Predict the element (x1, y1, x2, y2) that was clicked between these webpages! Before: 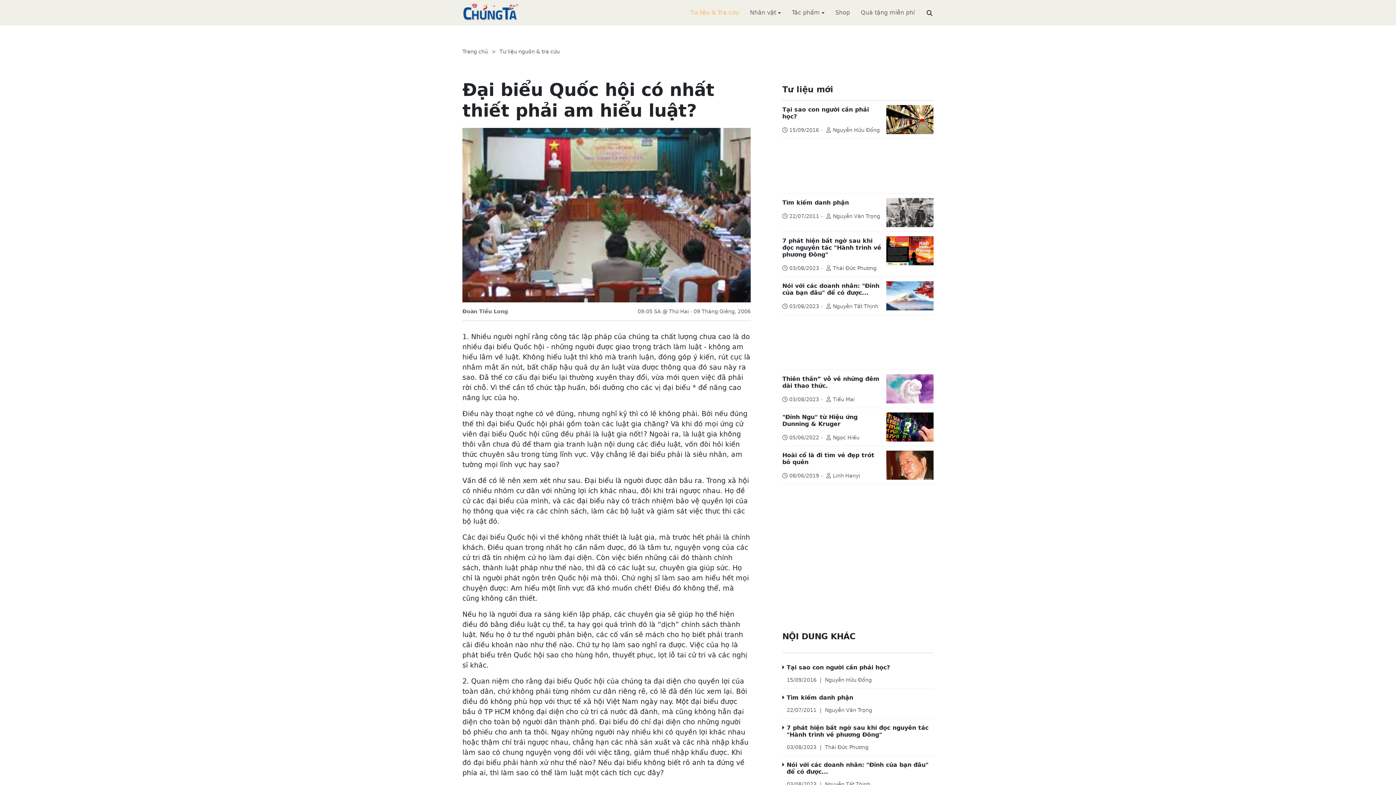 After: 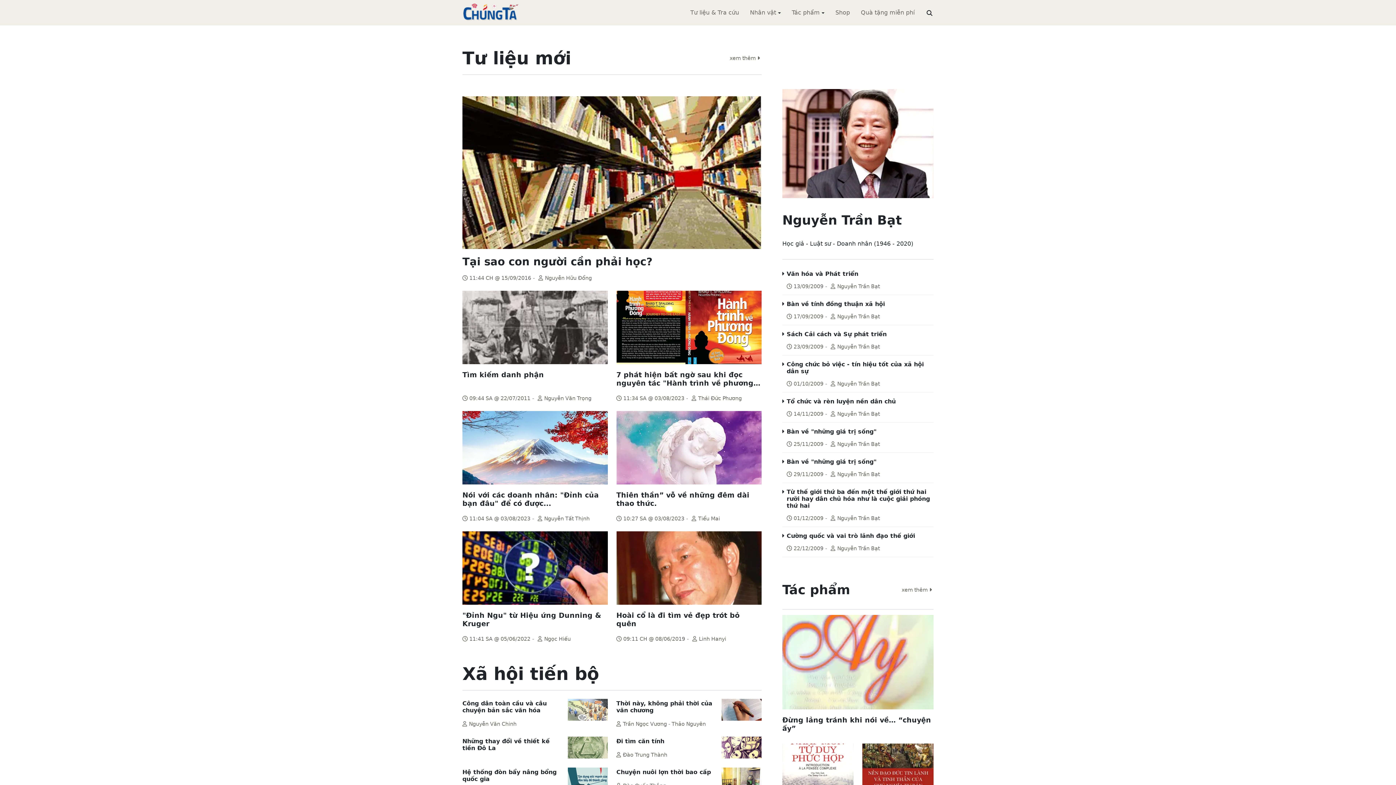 Action: bbox: (462, 3, 573, 21) label: ChúngTa.com